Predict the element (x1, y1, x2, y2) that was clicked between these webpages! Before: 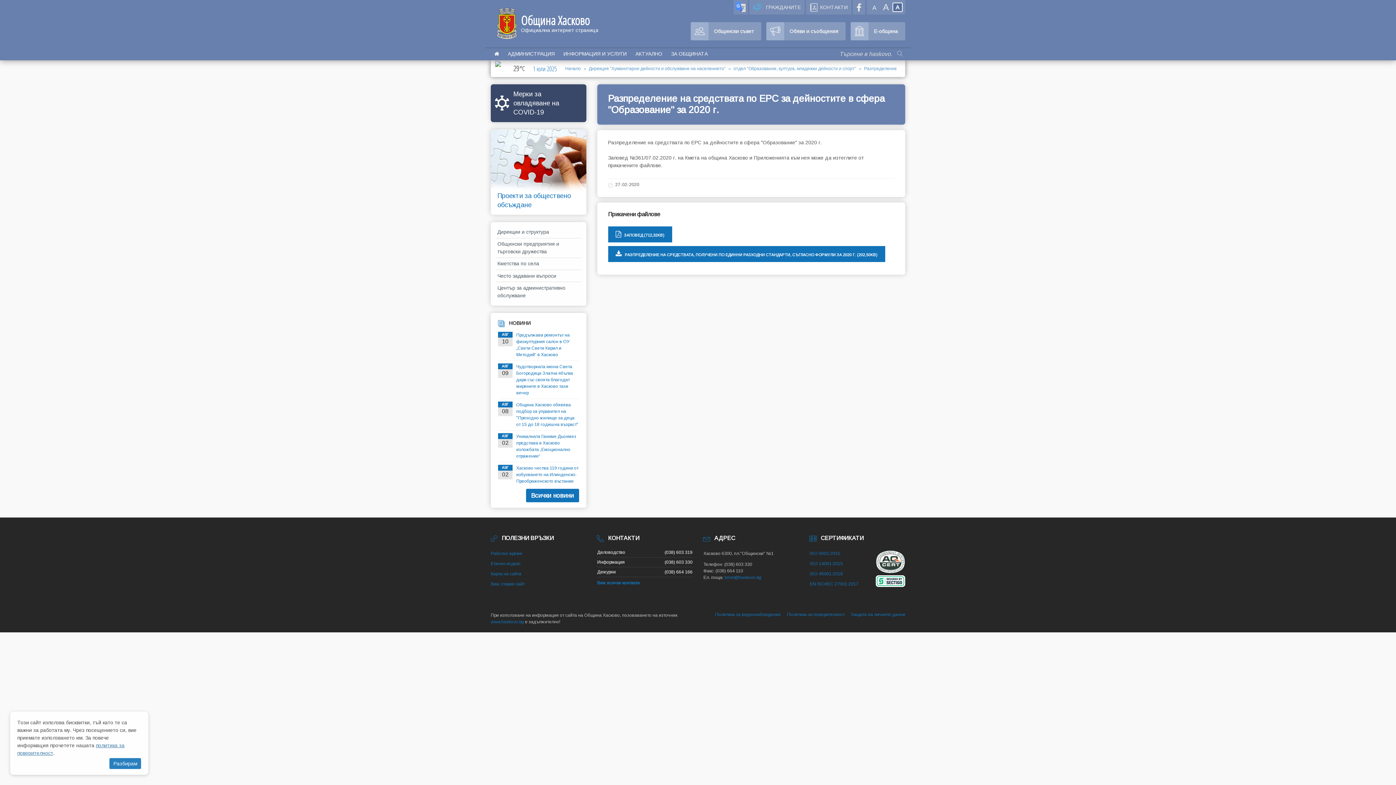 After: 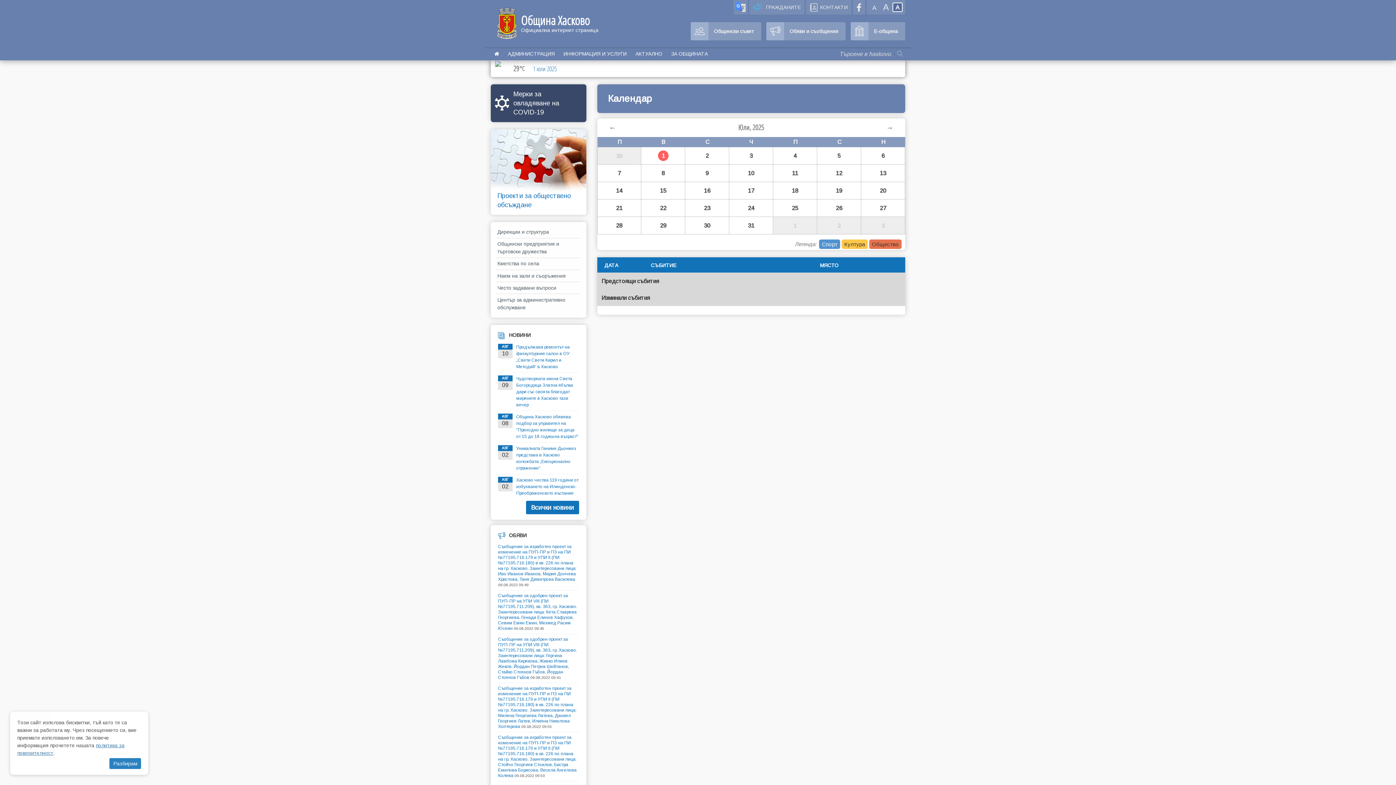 Action: label: 1 юли 2025 bbox: (533, 64, 557, 73)